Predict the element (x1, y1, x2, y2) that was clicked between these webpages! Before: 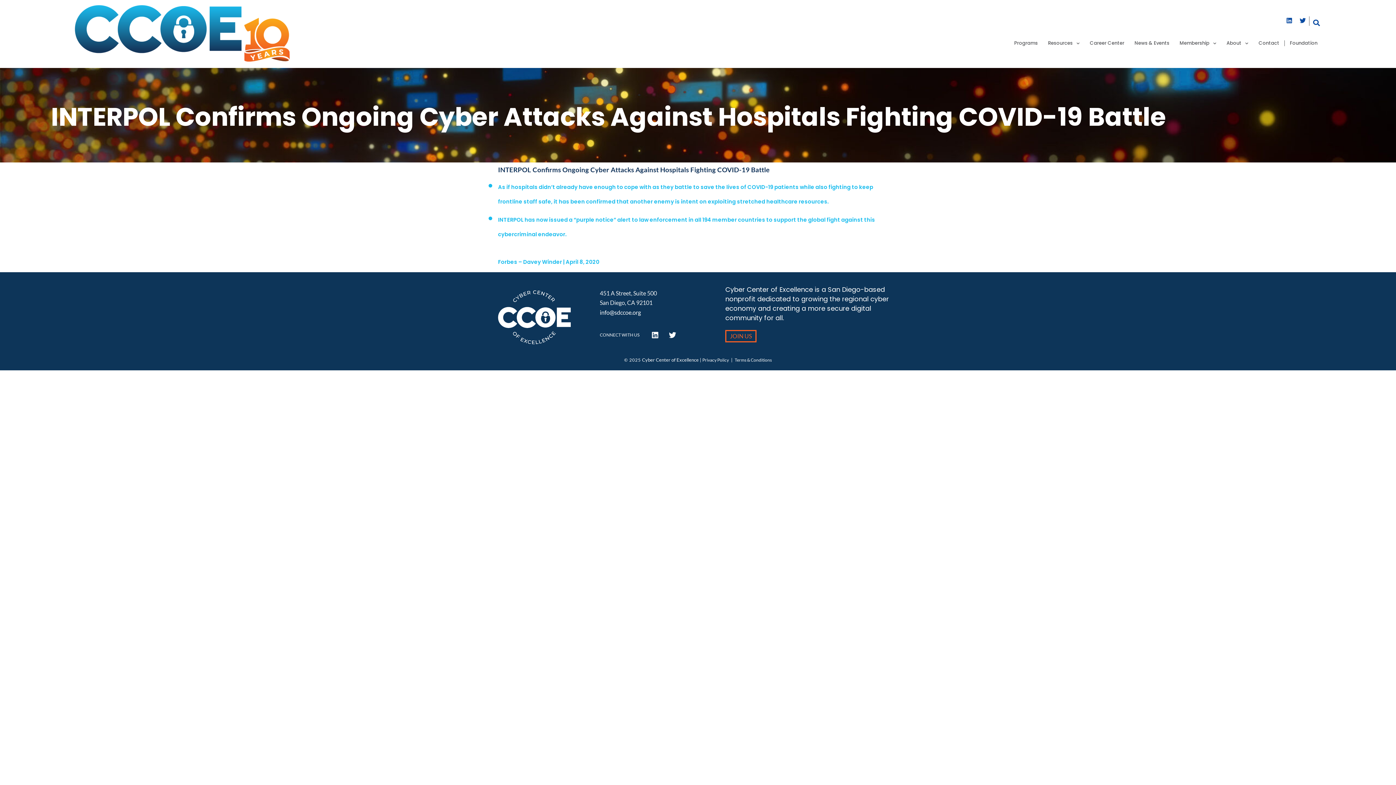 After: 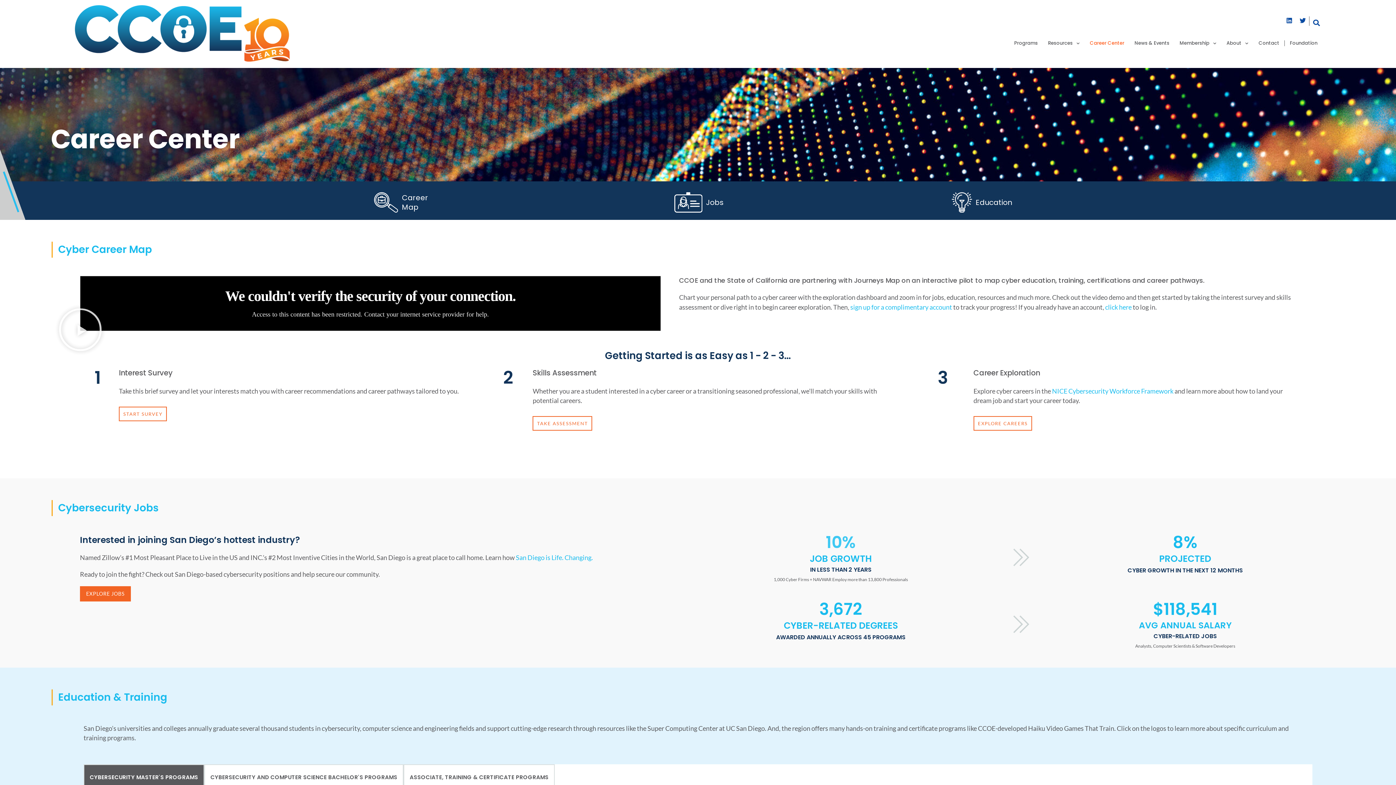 Action: label: Career Center bbox: (1085, 40, 1129, 46)